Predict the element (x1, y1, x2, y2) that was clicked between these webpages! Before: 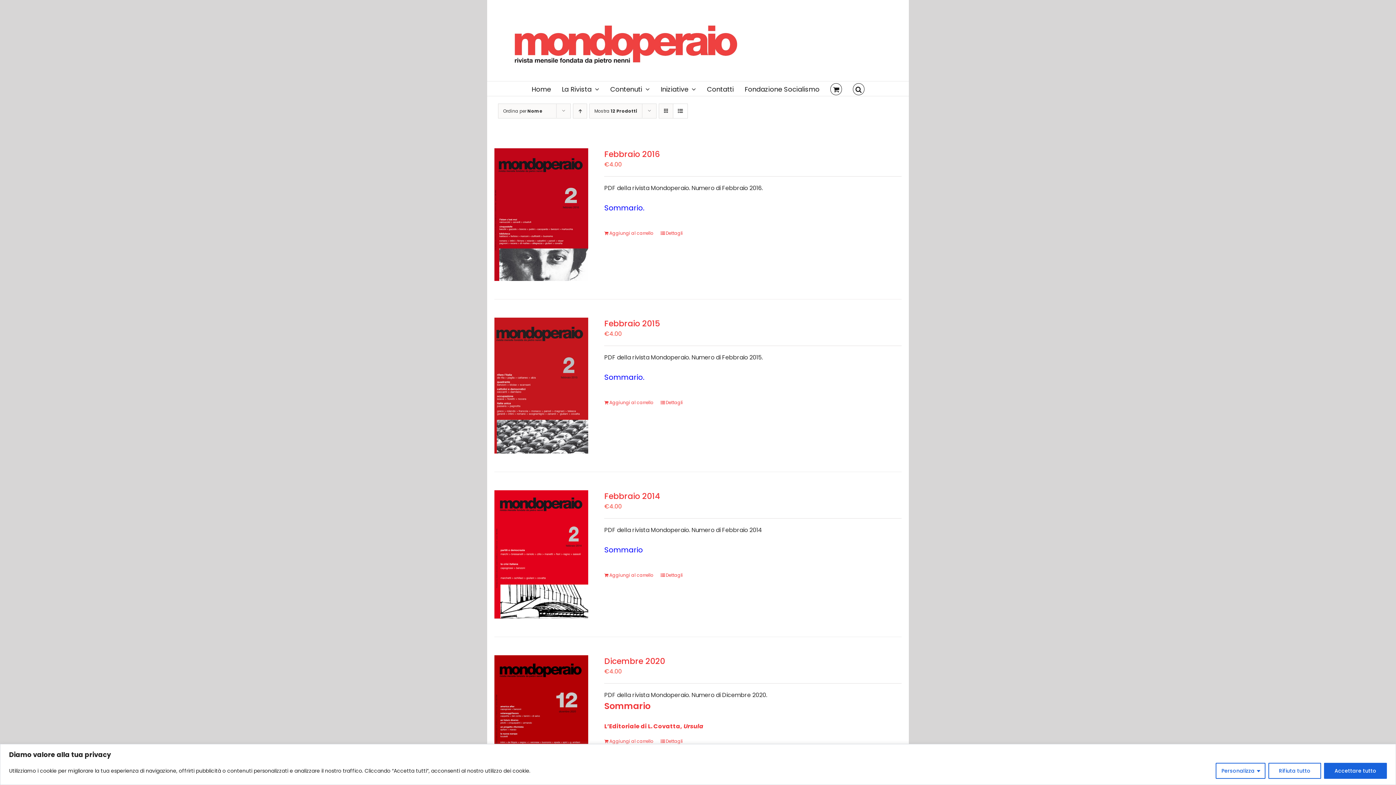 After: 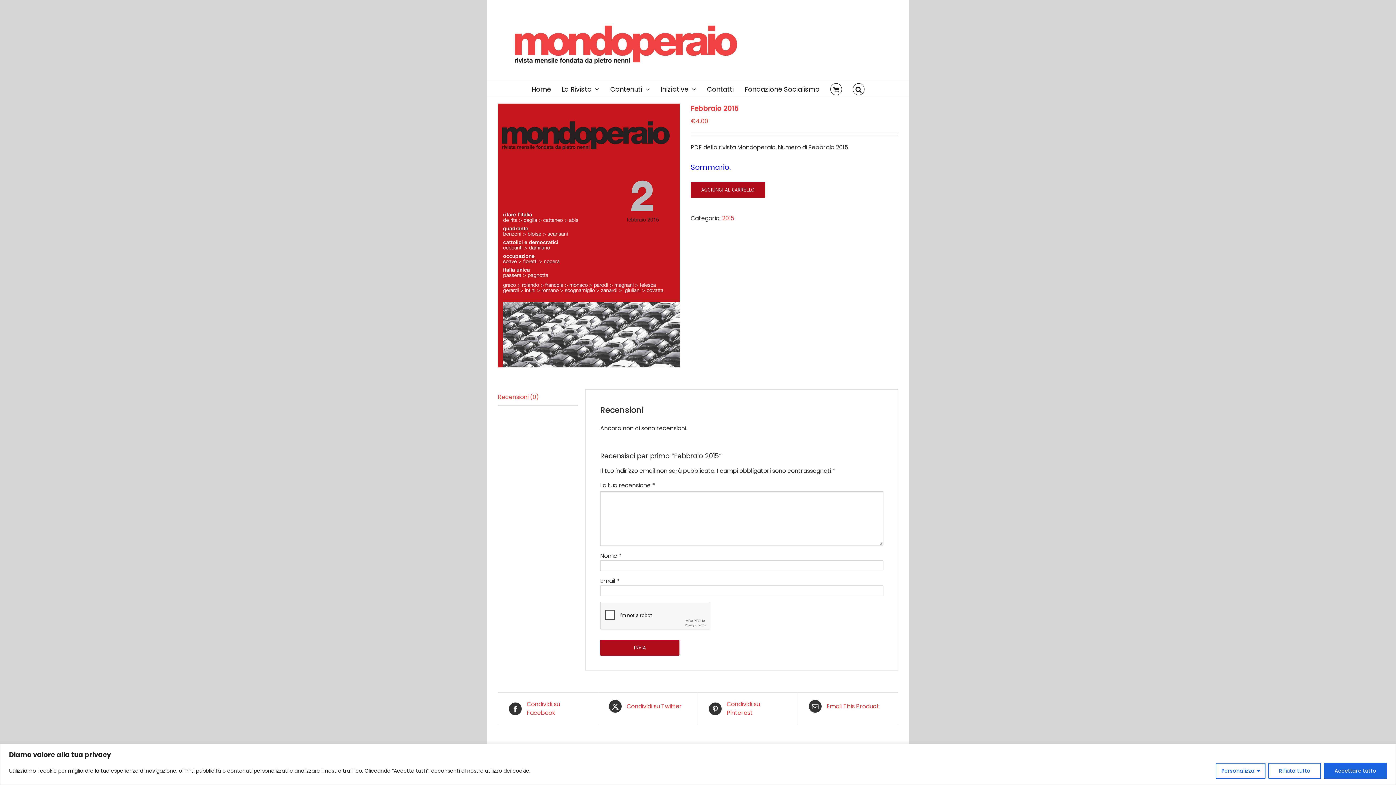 Action: bbox: (660, 399, 683, 406) label: Dettagli